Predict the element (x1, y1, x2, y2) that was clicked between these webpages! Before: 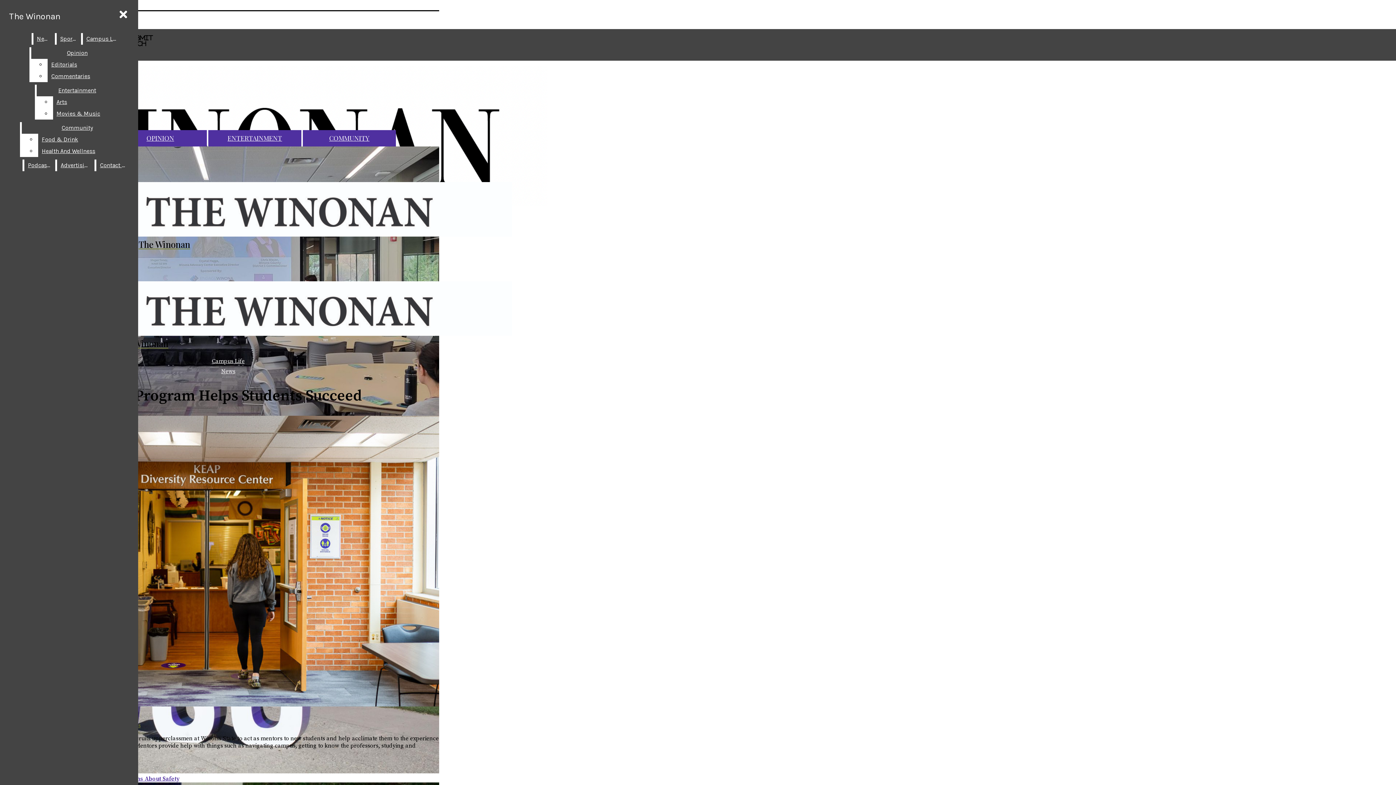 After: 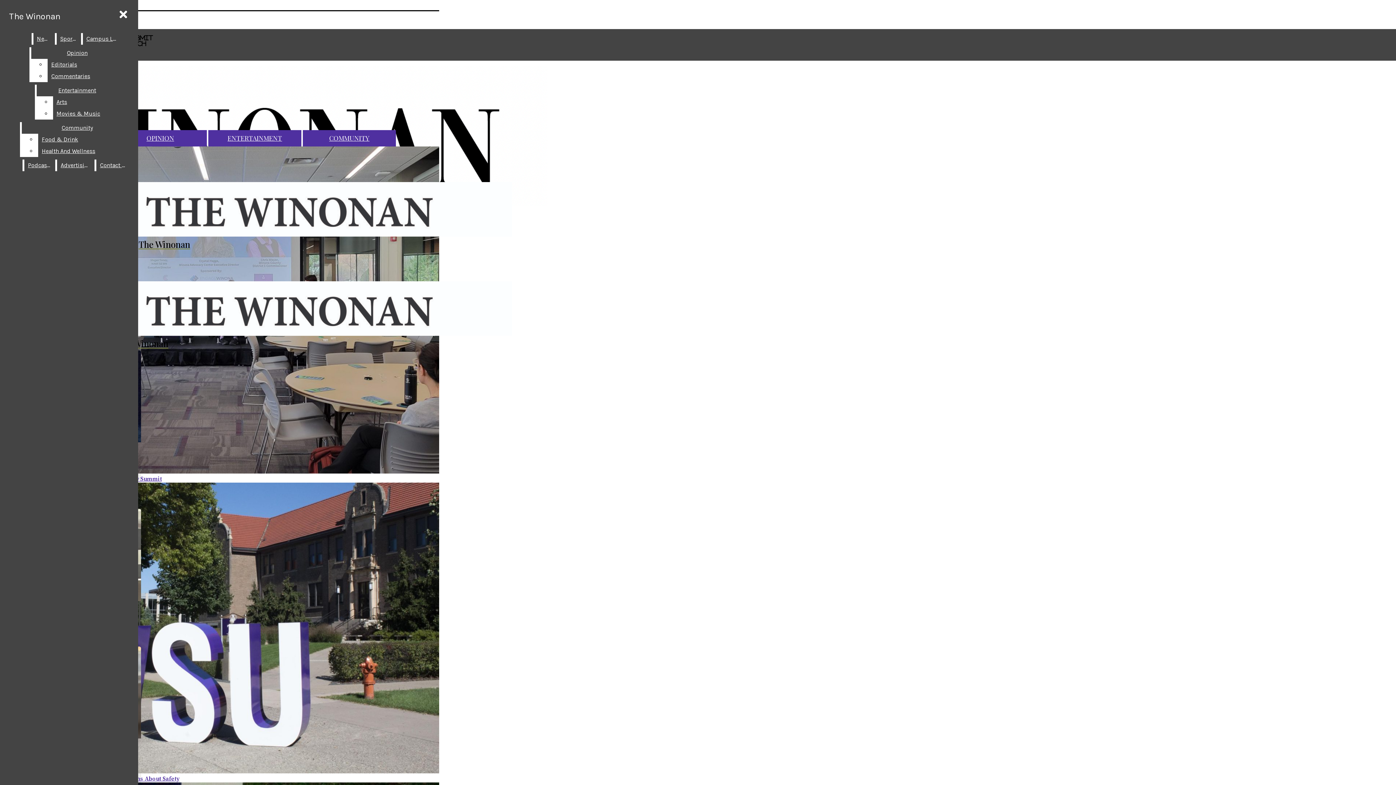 Action: bbox: (329, 133, 369, 142) label: COMMUNITY